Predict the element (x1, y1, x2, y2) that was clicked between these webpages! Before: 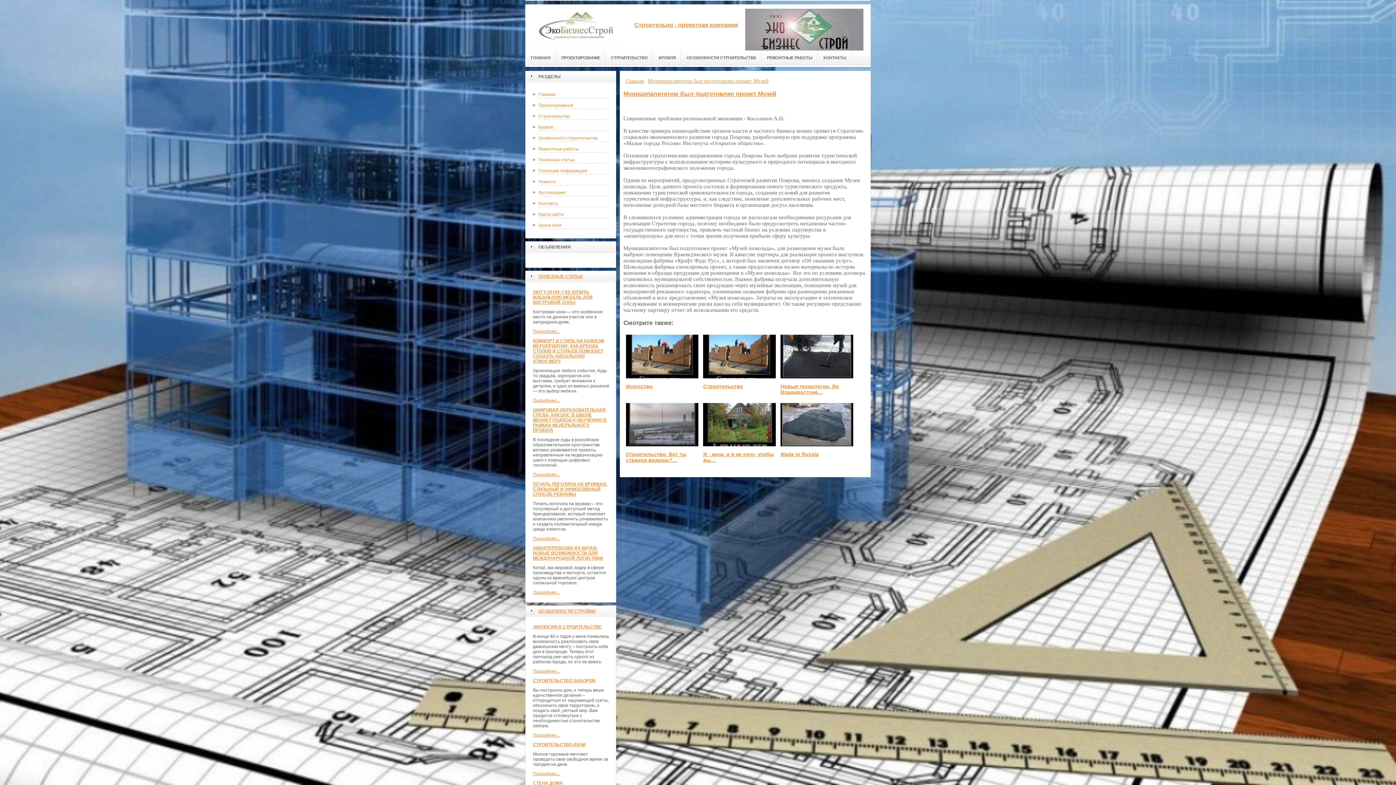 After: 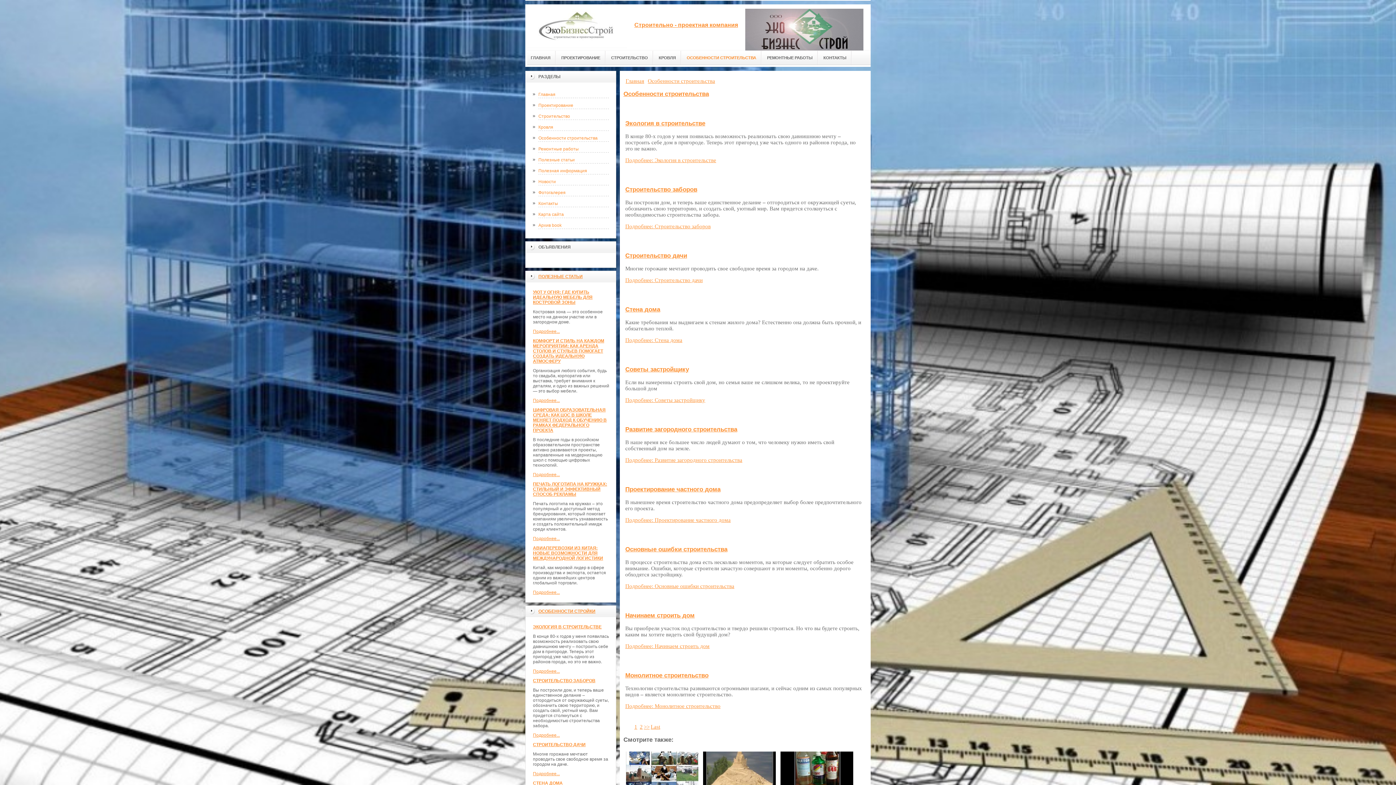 Action: label: ОСОБЕННОСТИ СТРОИТЕЛЬСТВА bbox: (681, 50, 761, 65)